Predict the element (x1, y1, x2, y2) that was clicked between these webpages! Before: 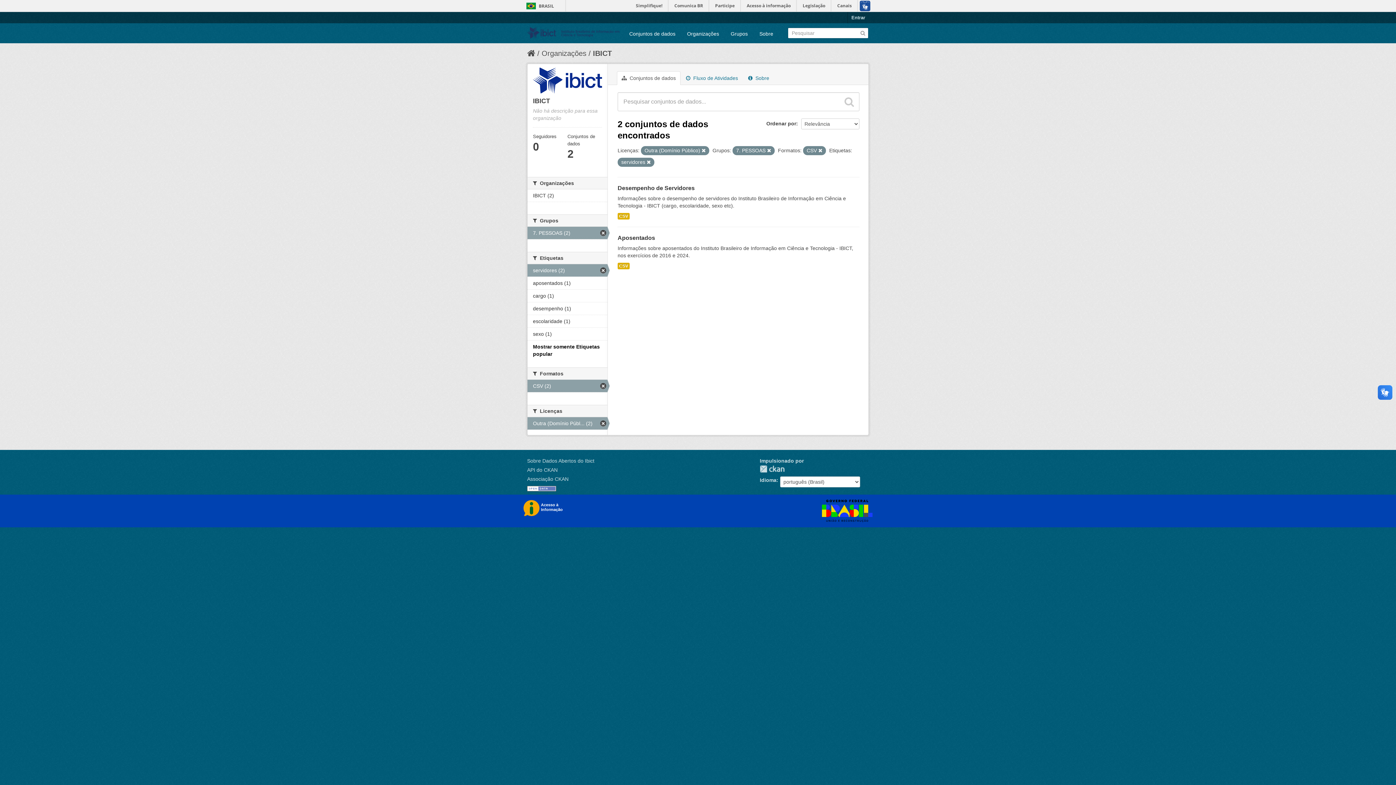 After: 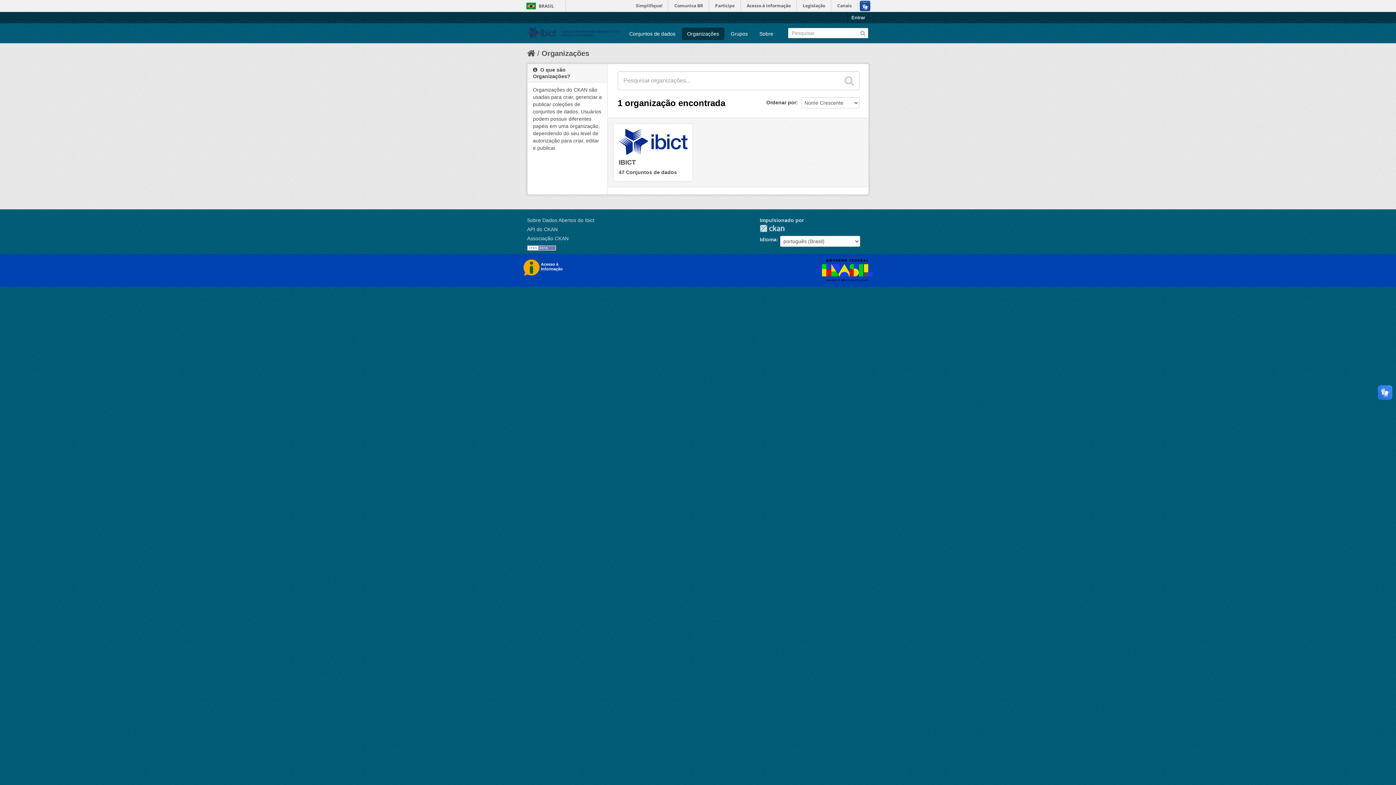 Action: label: Organizações bbox: (681, 27, 724, 40)